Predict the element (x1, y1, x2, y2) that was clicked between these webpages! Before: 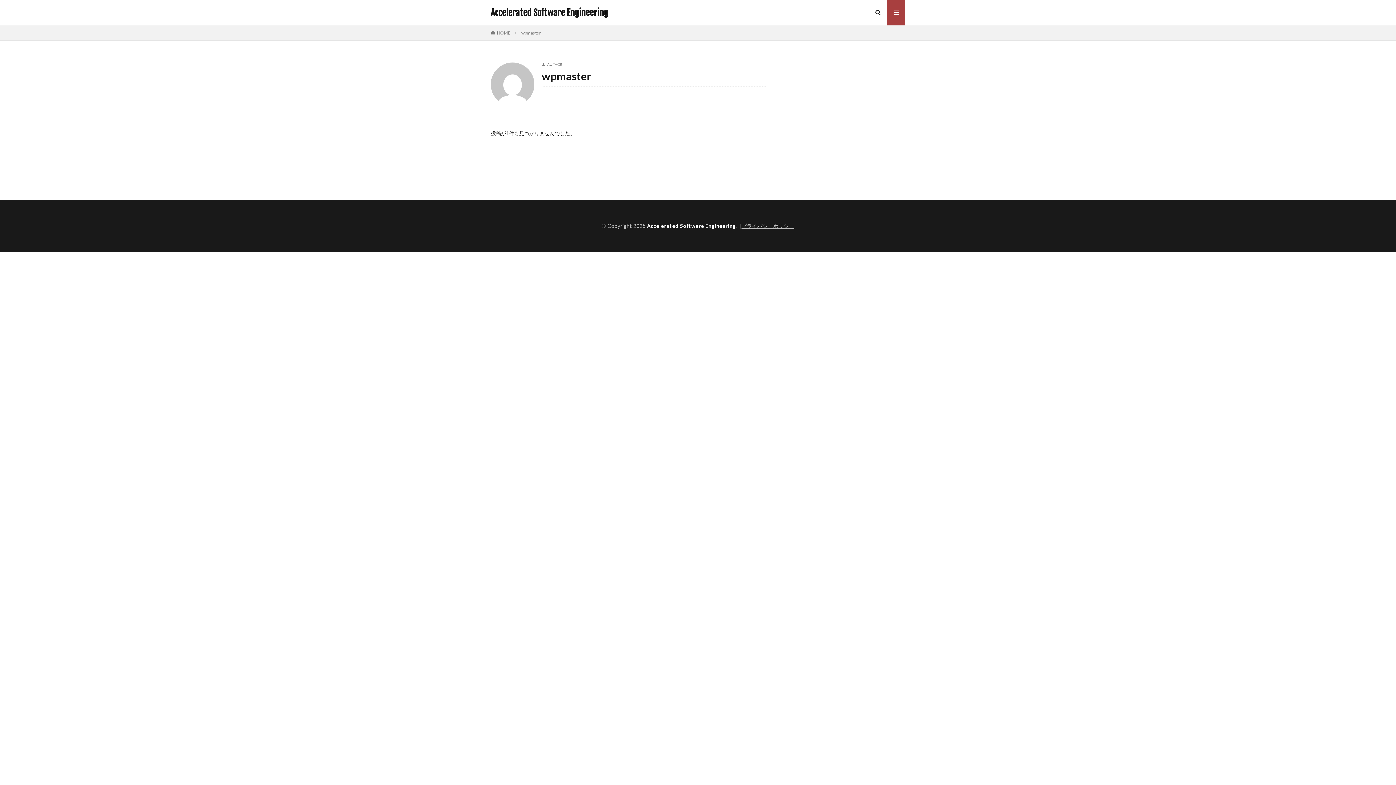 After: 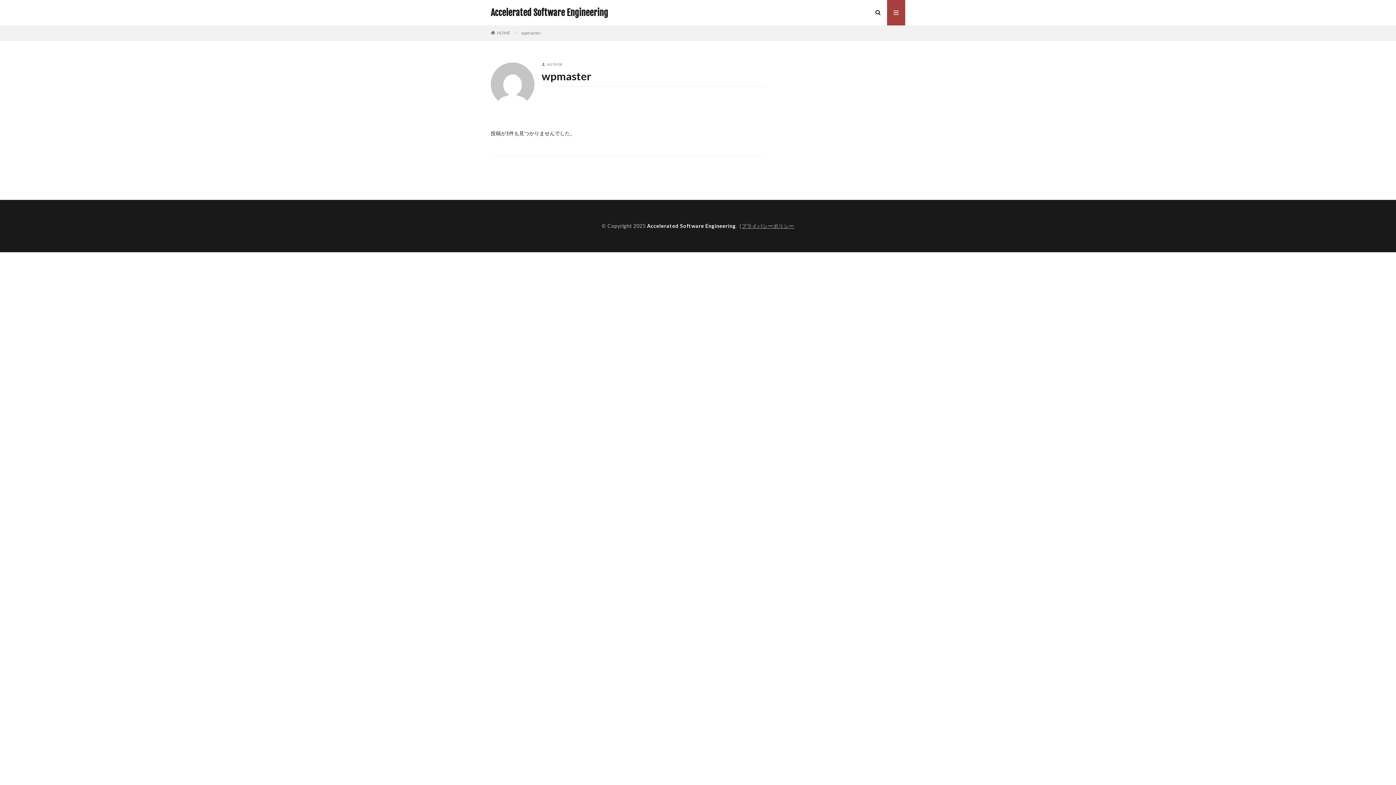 Action: label: wpmaster bbox: (521, 30, 541, 35)